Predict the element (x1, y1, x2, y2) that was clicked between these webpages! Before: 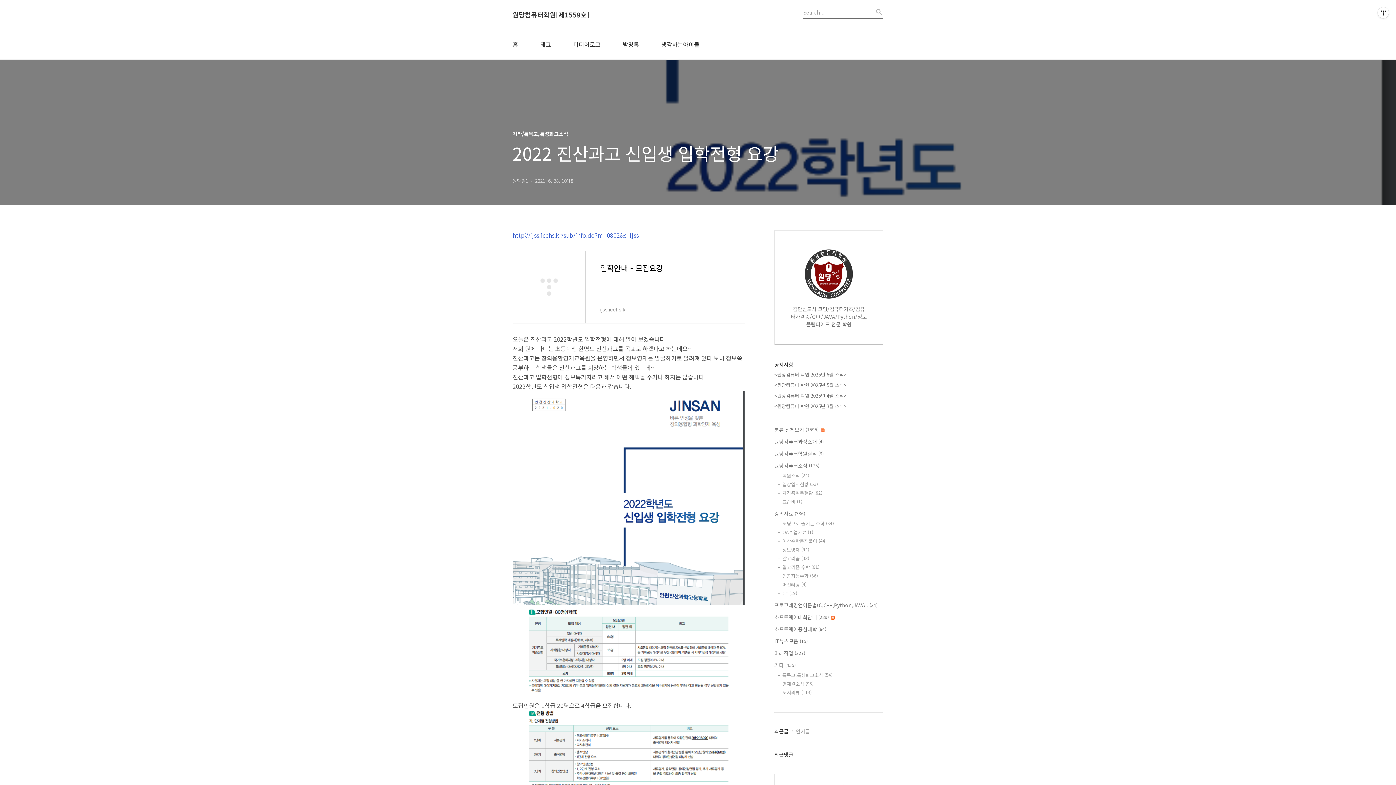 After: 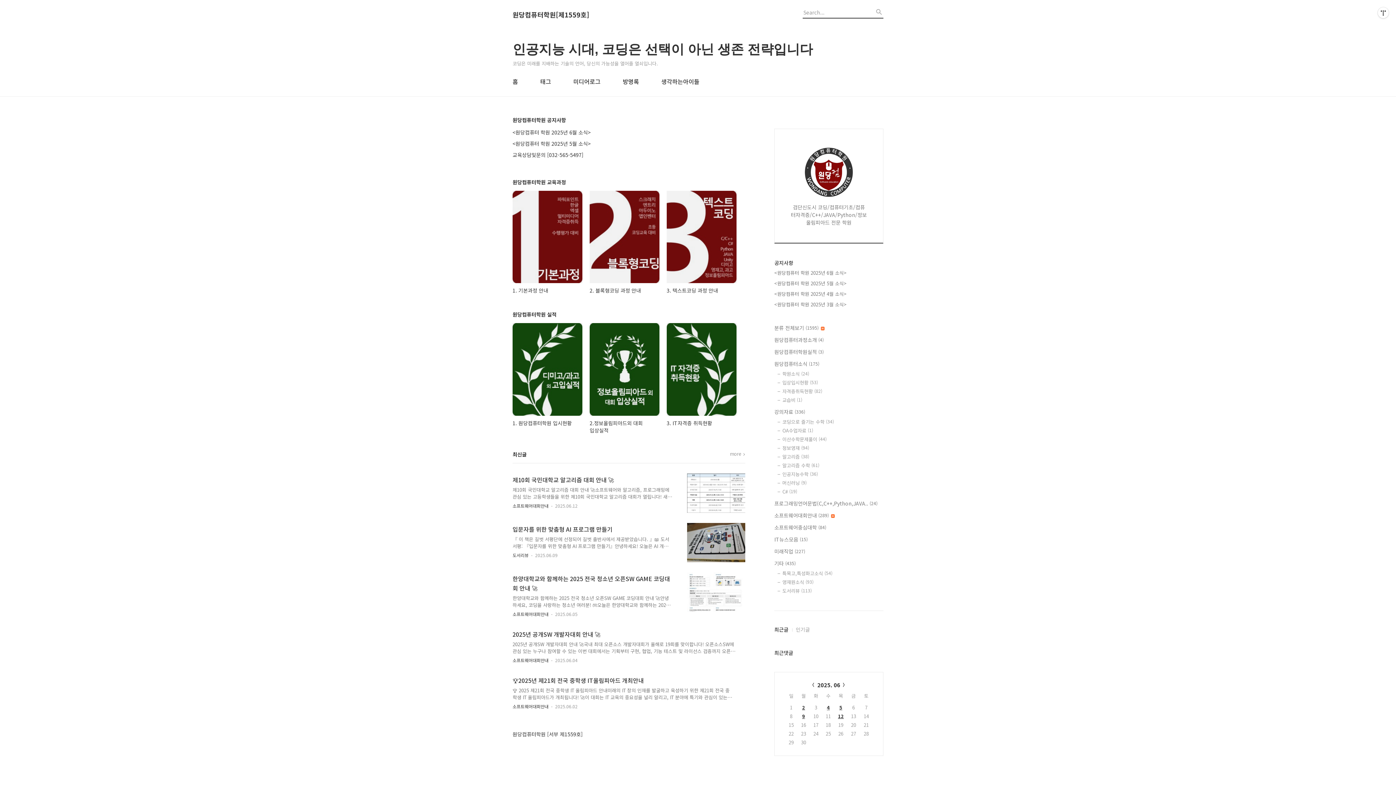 Action: bbox: (512, 41, 518, 47) label: 홈